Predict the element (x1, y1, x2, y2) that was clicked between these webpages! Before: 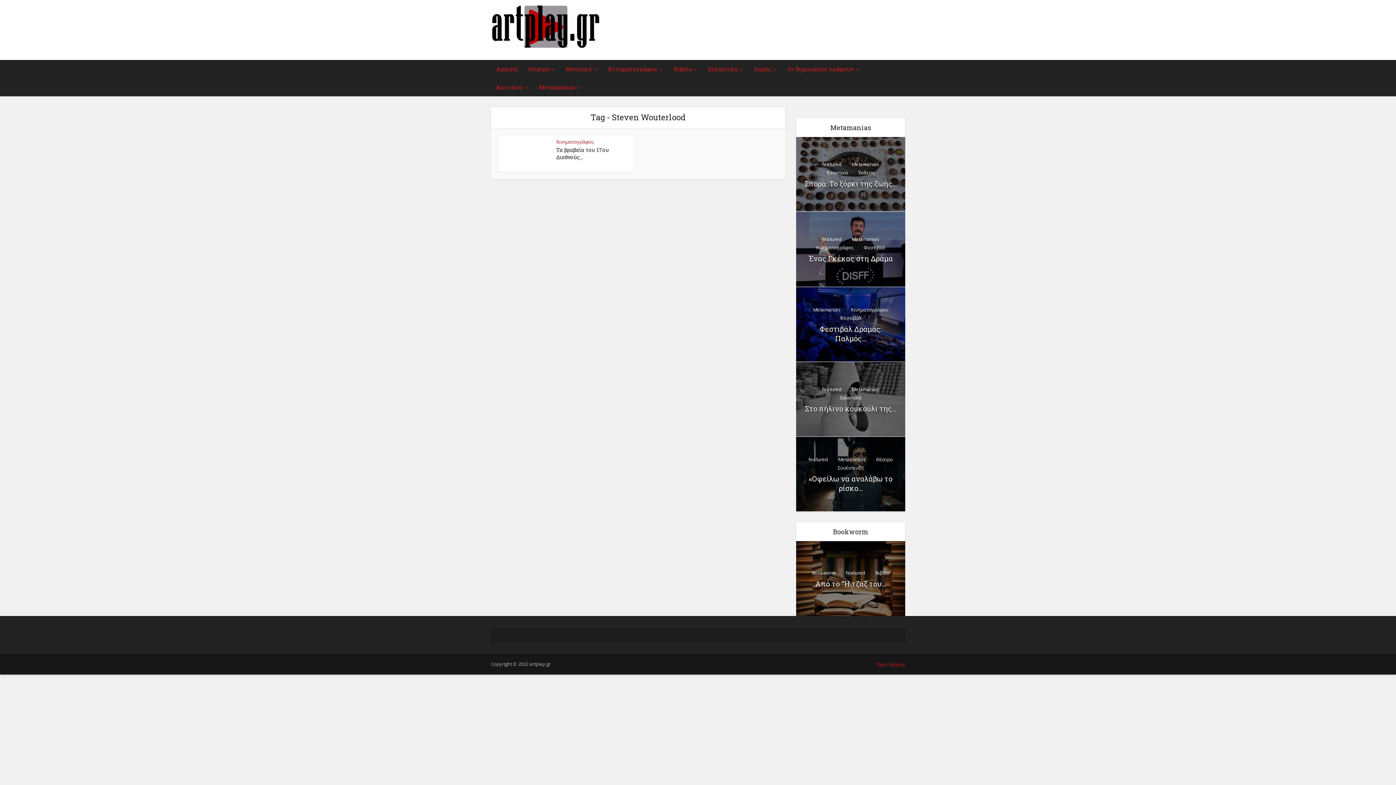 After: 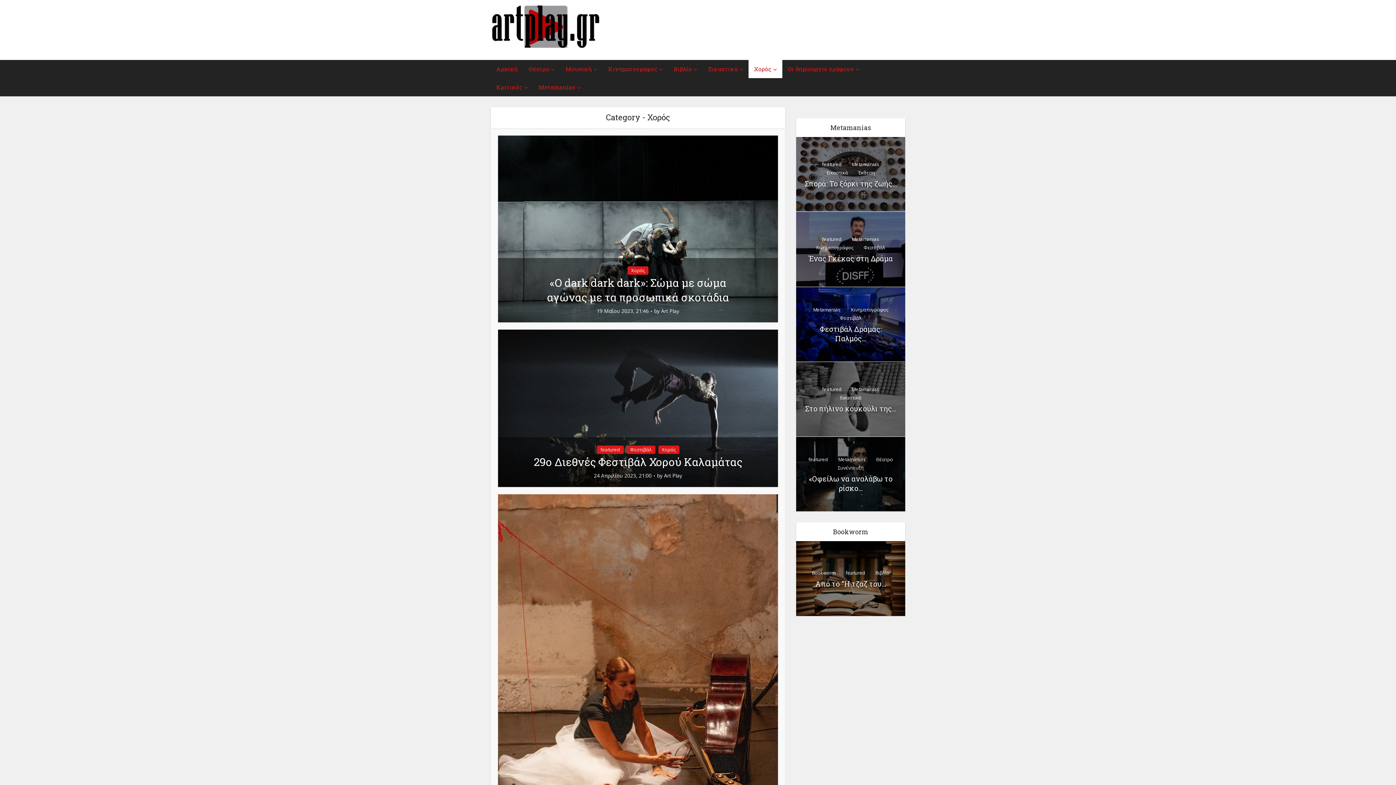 Action: bbox: (748, 60, 782, 78) label: Χορός